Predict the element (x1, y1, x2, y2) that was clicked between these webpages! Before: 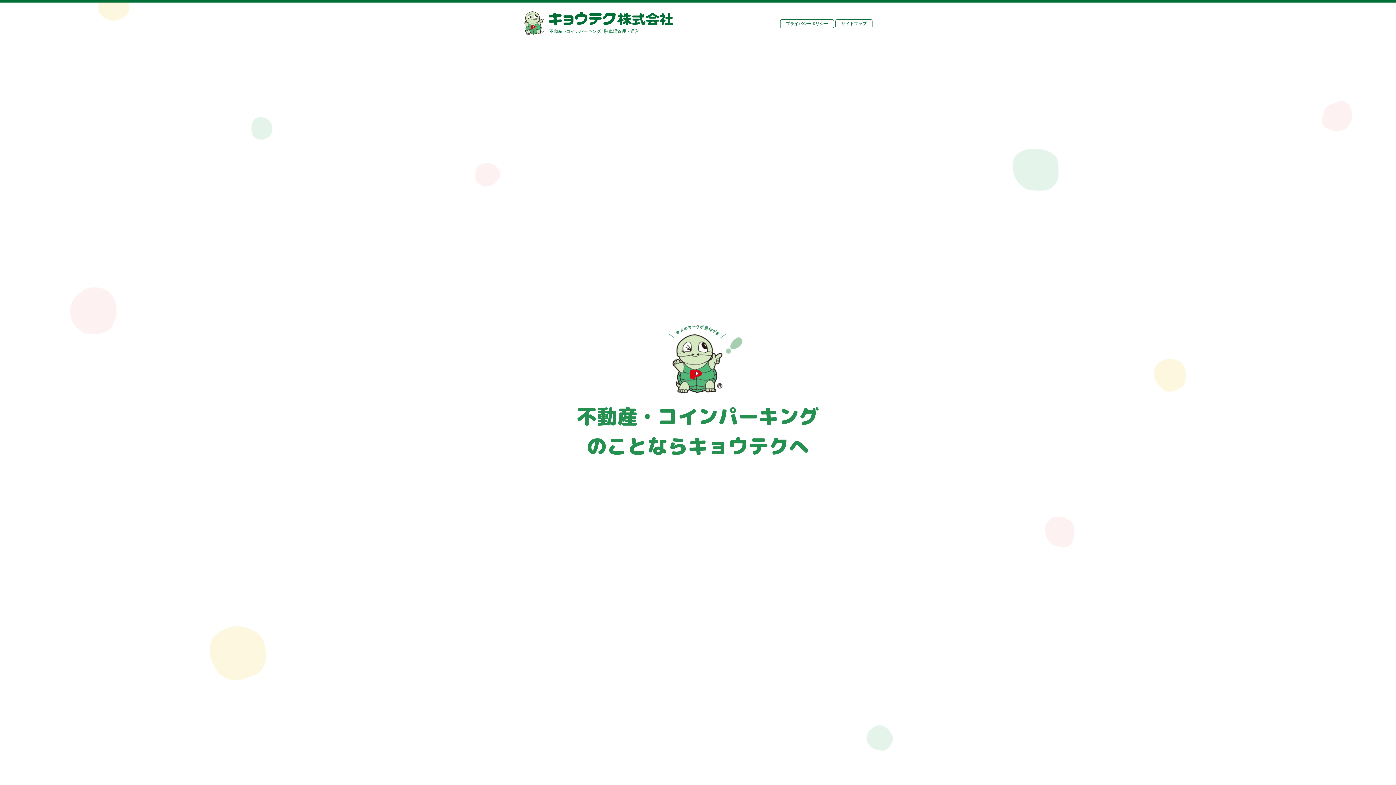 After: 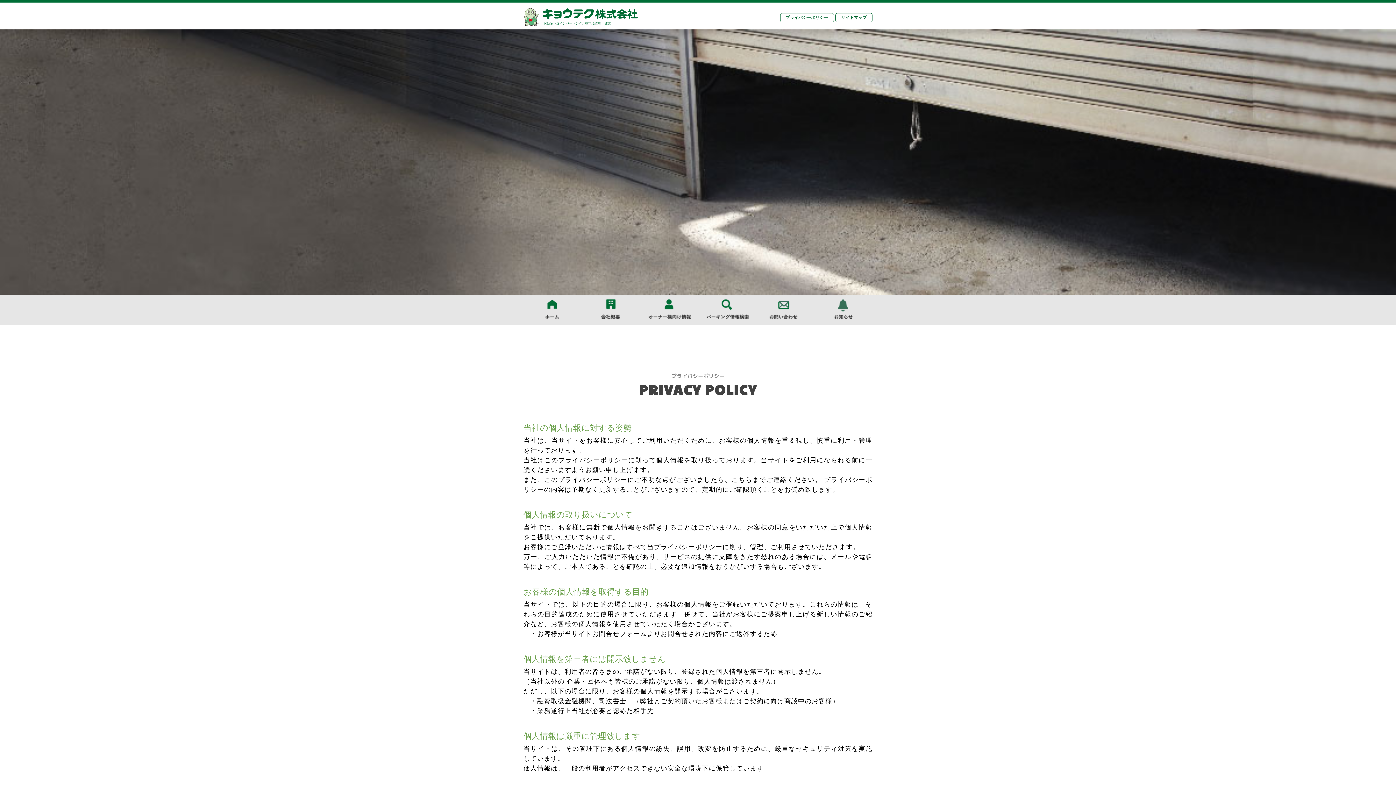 Action: label: プライバシーポリシー bbox: (780, 19, 834, 28)